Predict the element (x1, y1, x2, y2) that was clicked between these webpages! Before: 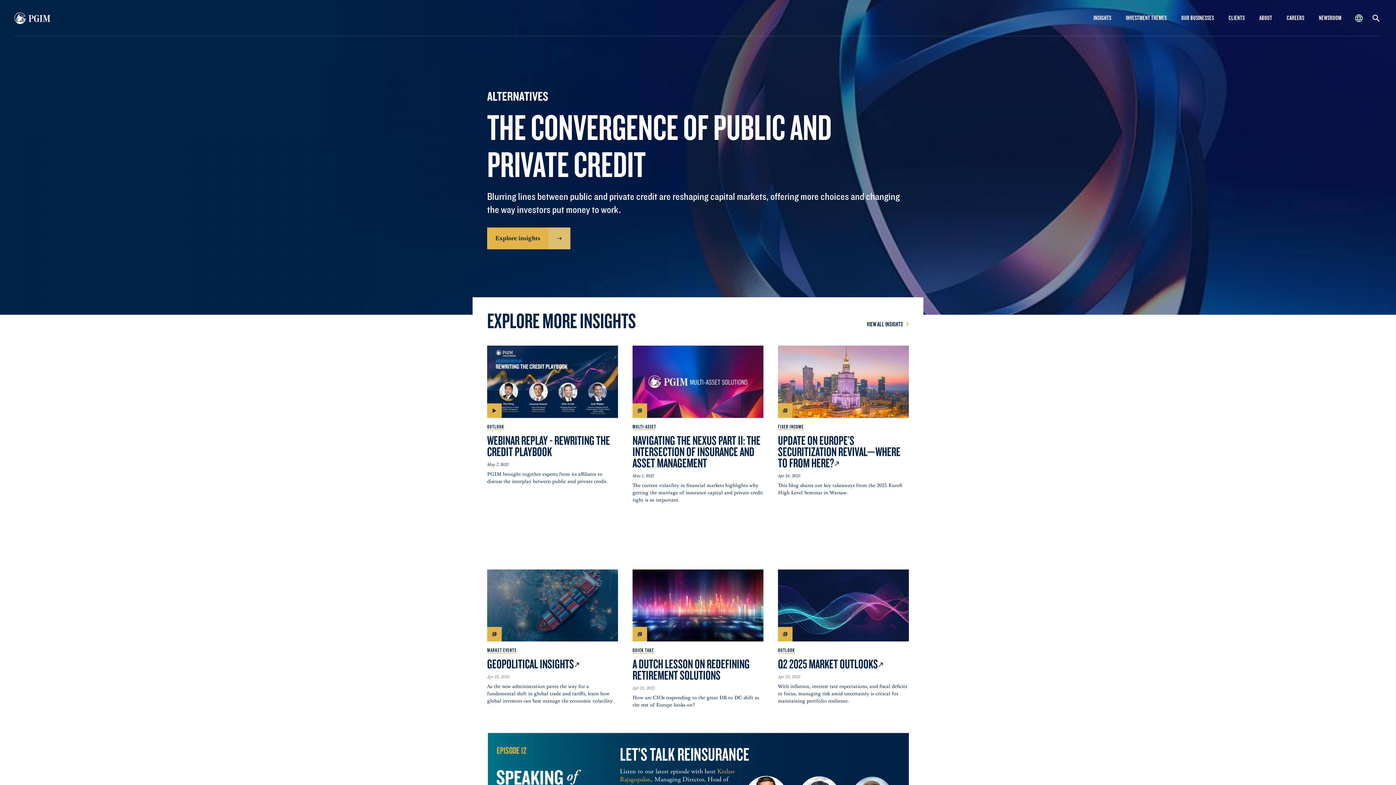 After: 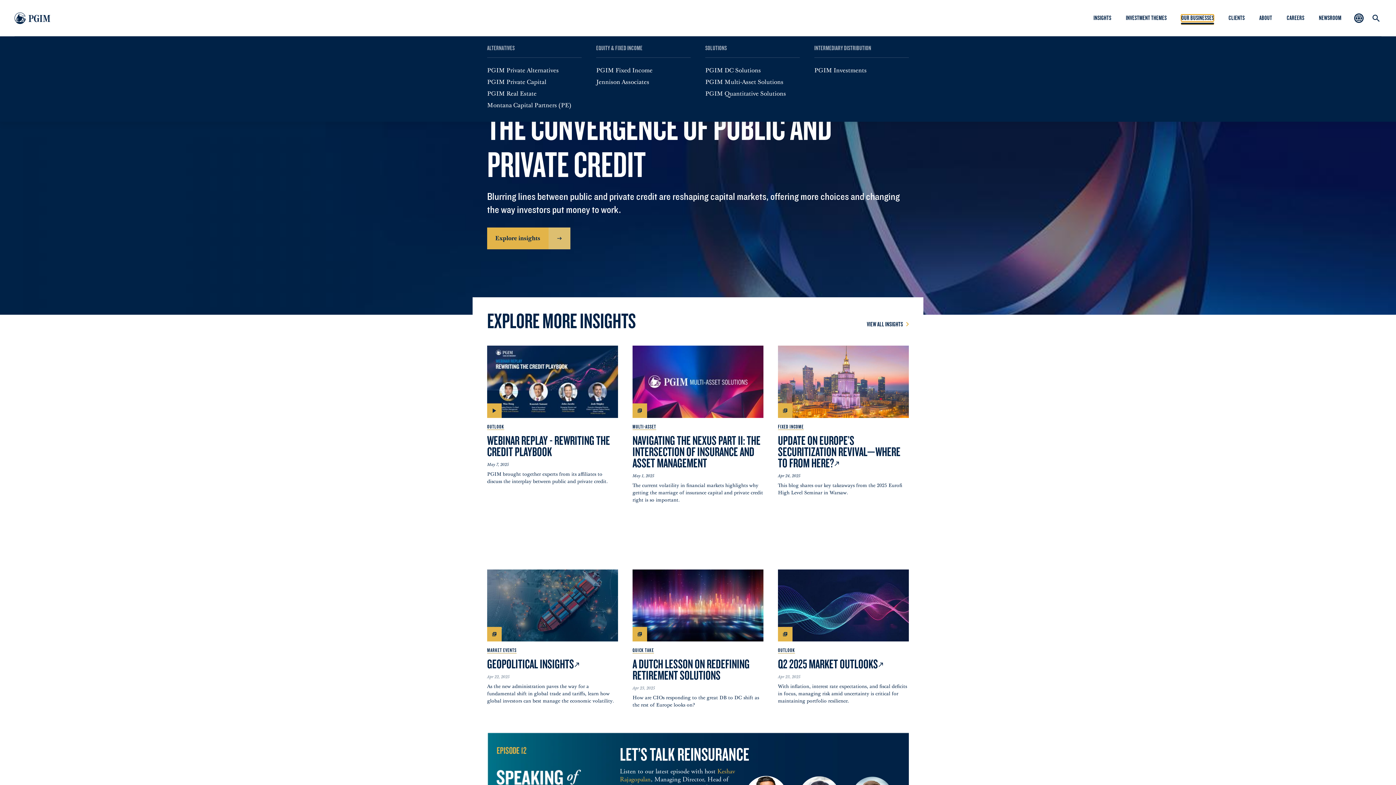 Action: bbox: (1181, 14, 1214, 21) label: OUR BUSINESSES